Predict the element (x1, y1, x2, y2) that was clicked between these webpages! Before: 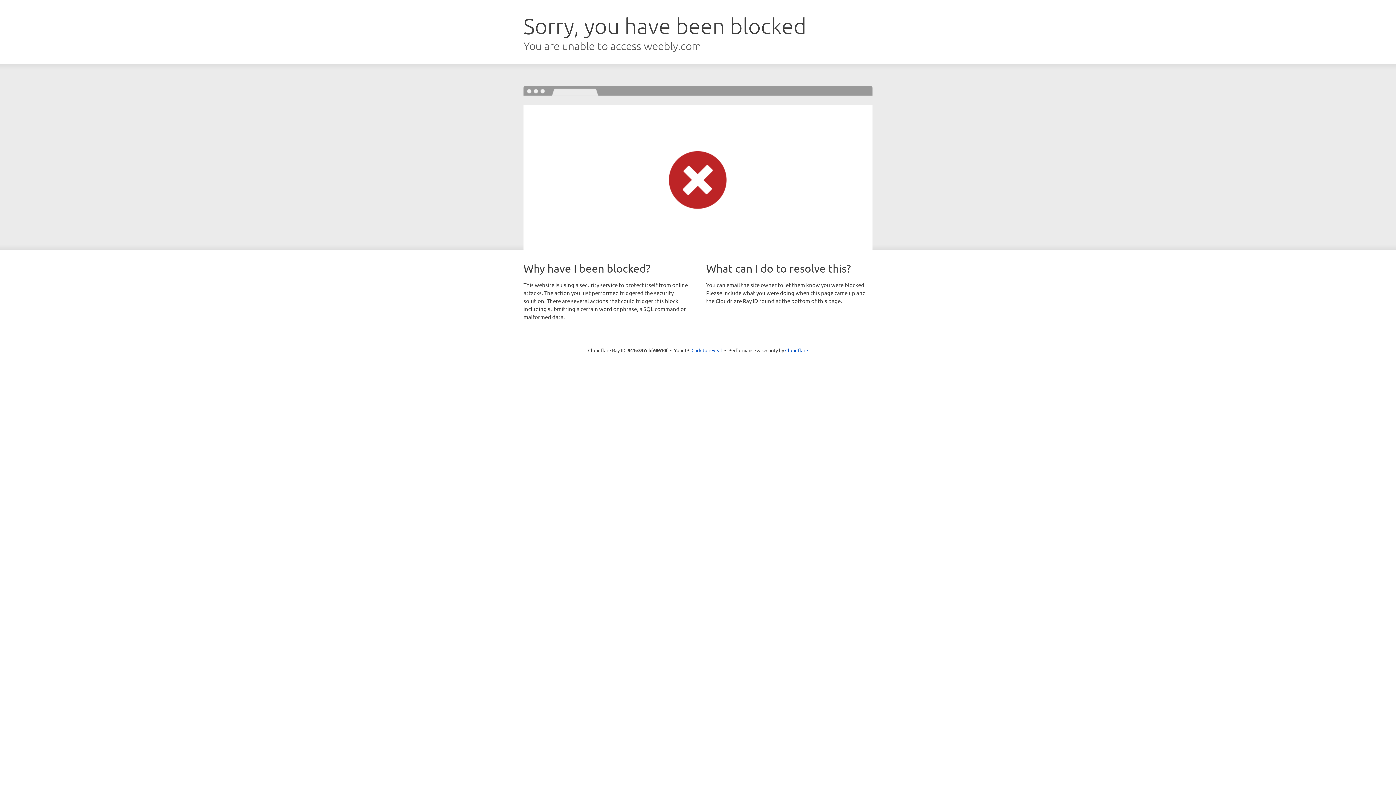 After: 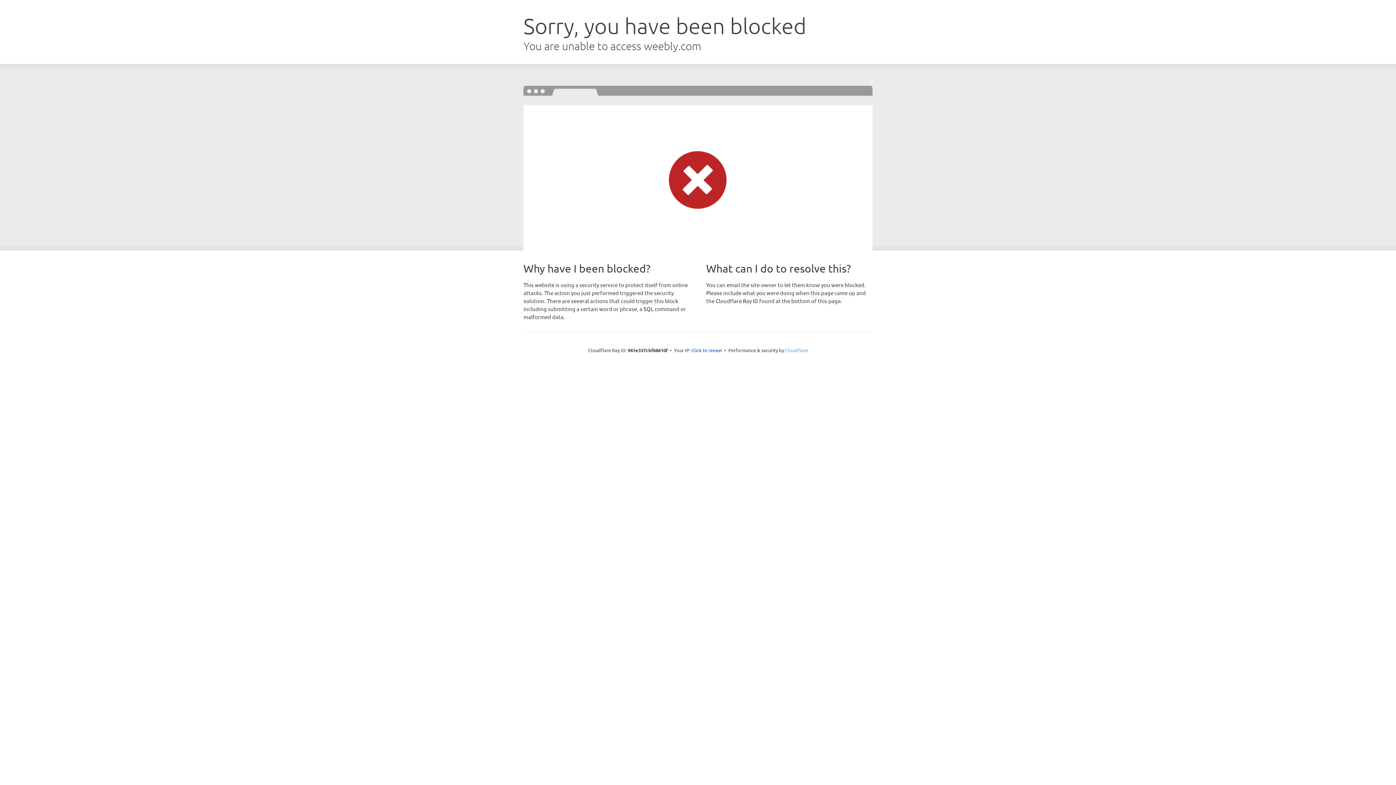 Action: label: Cloudflare bbox: (785, 347, 808, 353)